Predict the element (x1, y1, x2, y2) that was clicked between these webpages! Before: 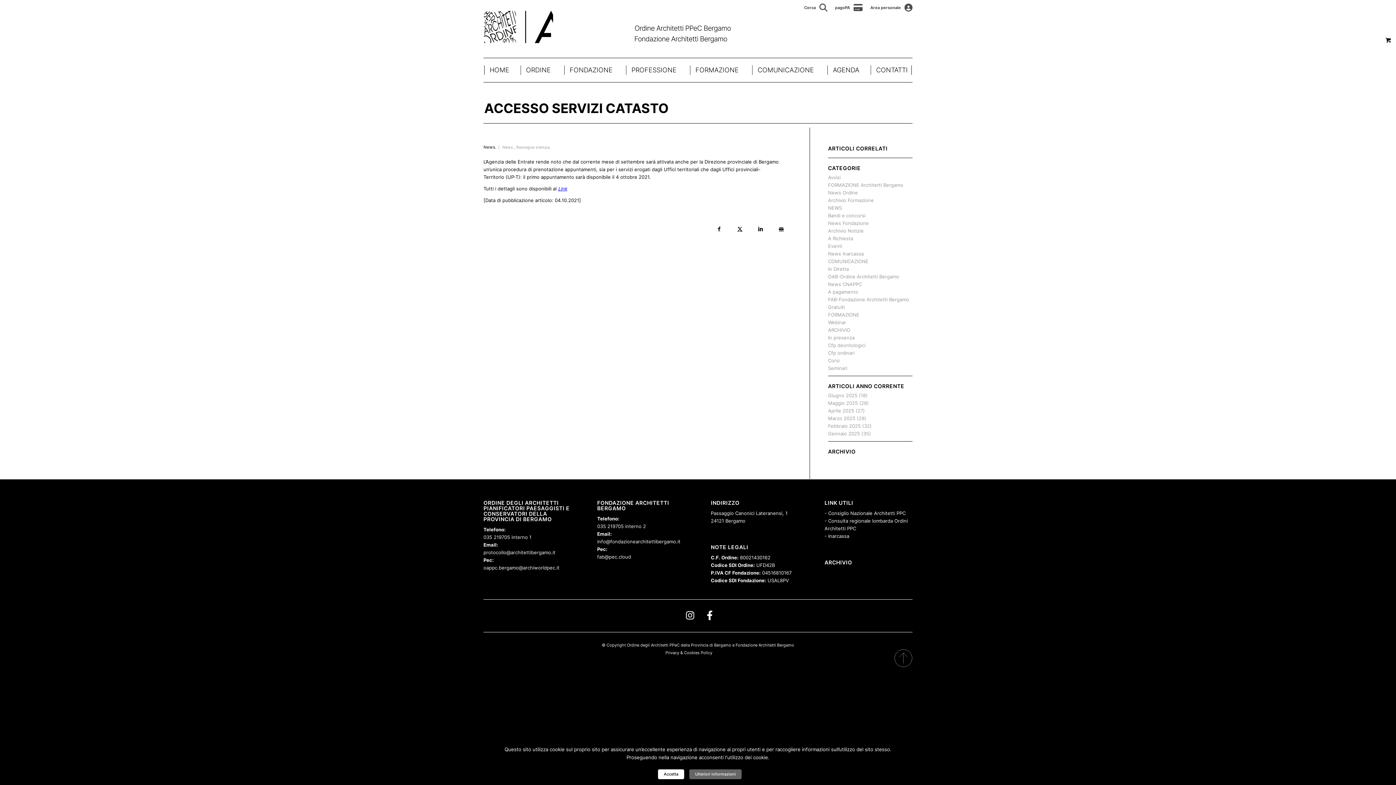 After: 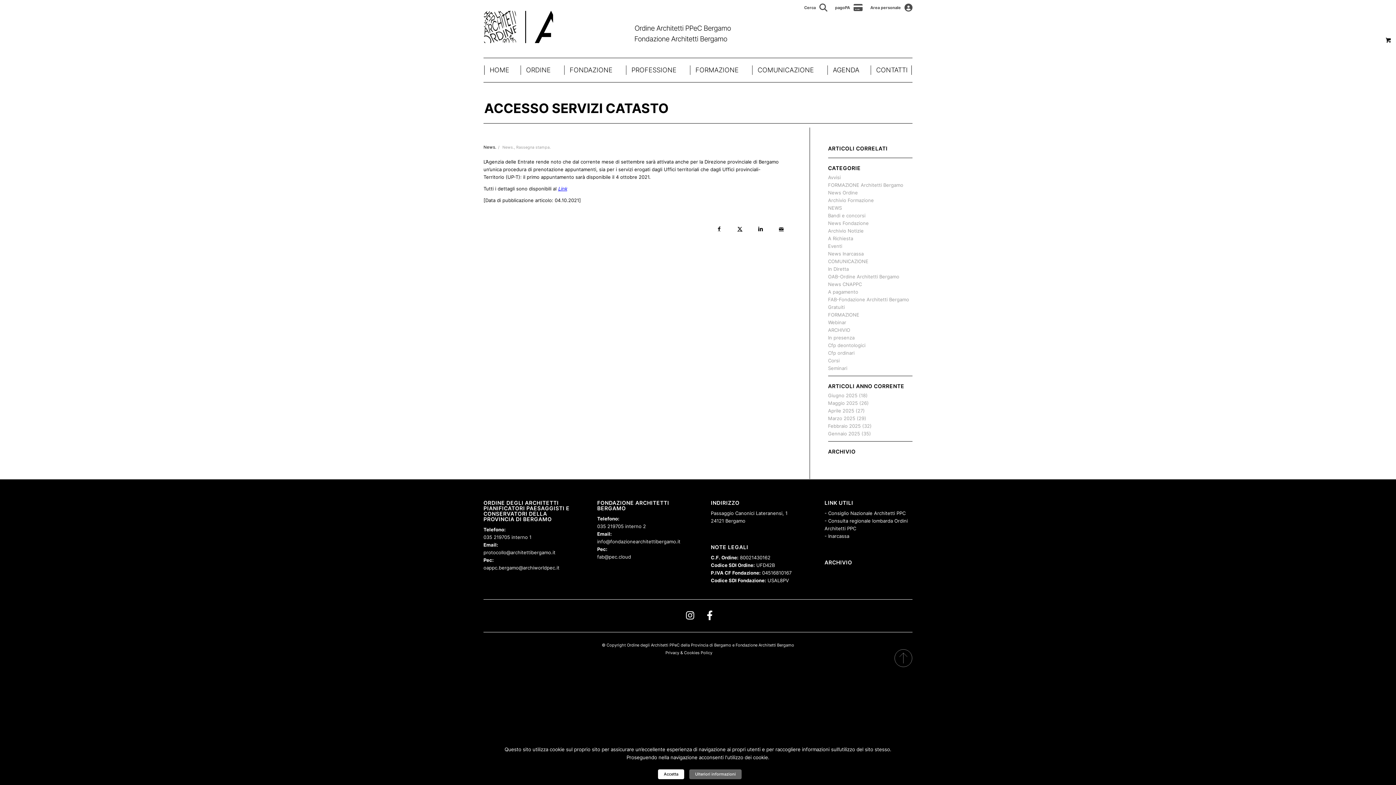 Action: bbox: (706, 614, 712, 620)